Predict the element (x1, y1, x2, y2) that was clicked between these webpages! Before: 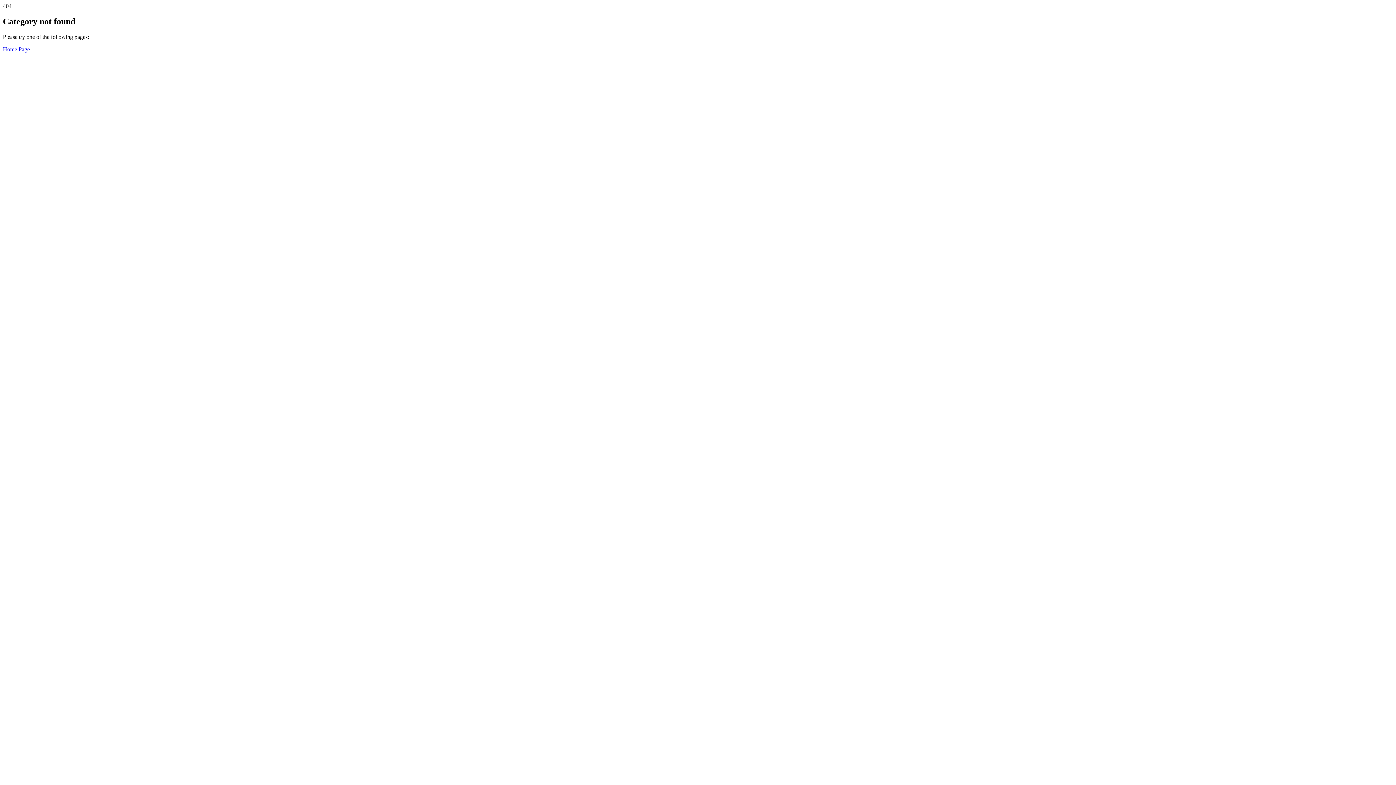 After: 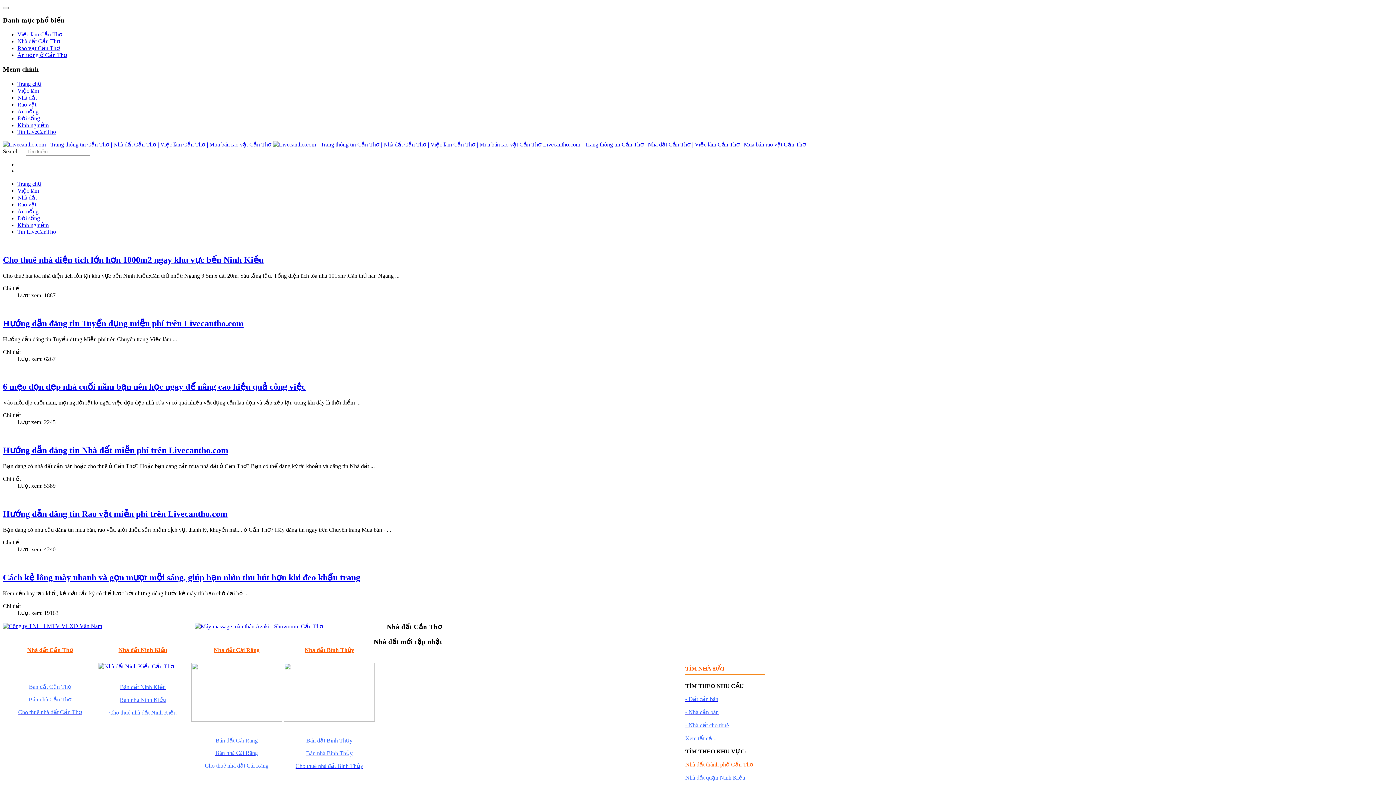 Action: bbox: (2, 46, 29, 52) label: Home Page